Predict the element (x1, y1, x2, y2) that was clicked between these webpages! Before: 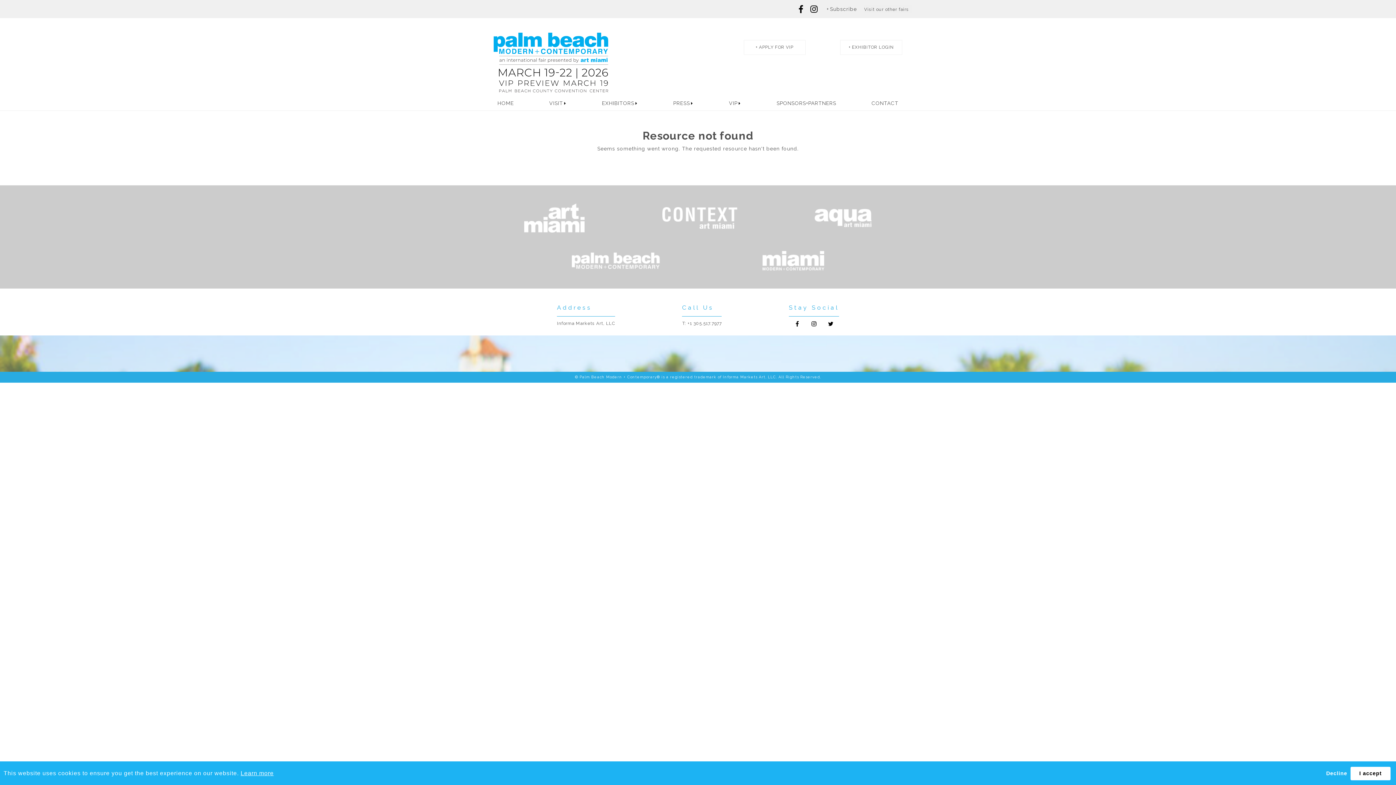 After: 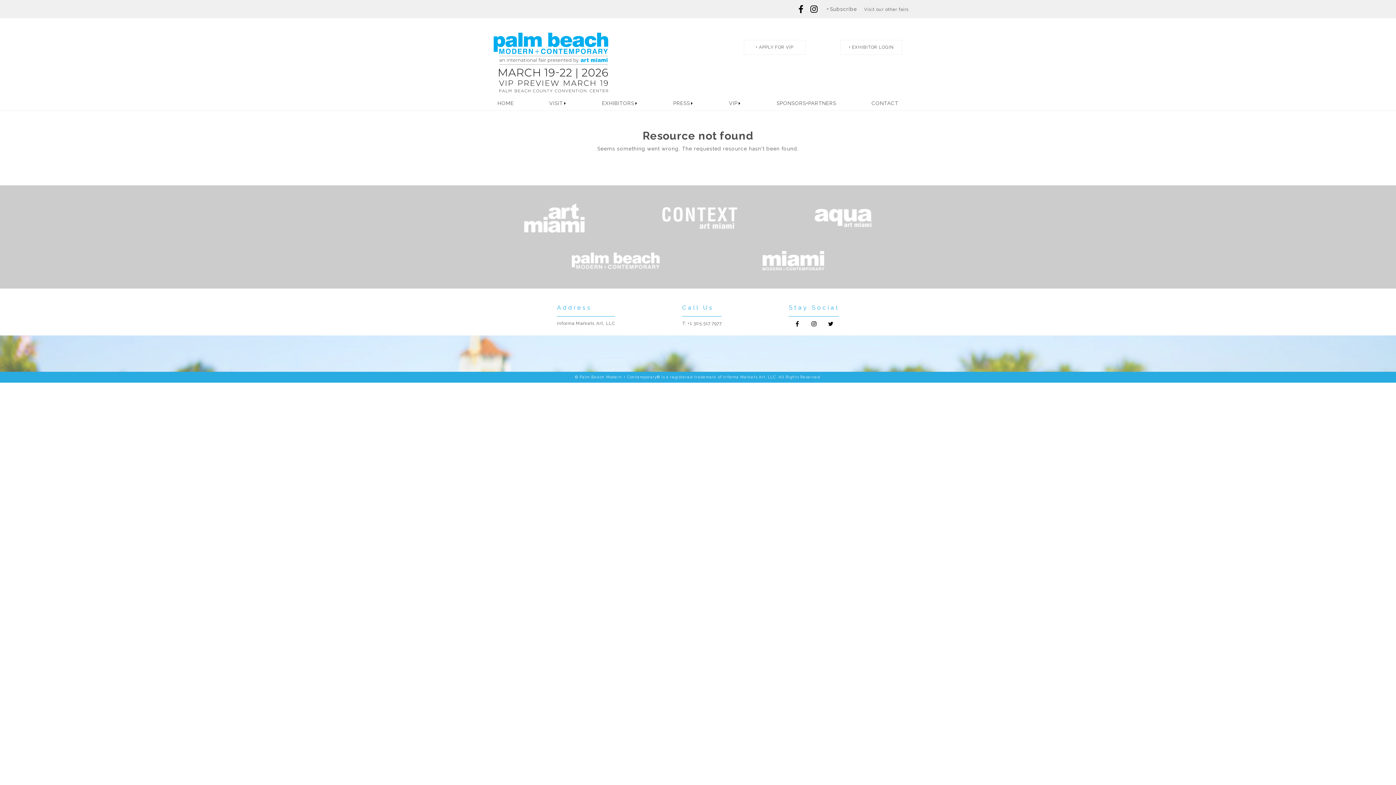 Action: bbox: (1350, 767, 1390, 780) label: I accept